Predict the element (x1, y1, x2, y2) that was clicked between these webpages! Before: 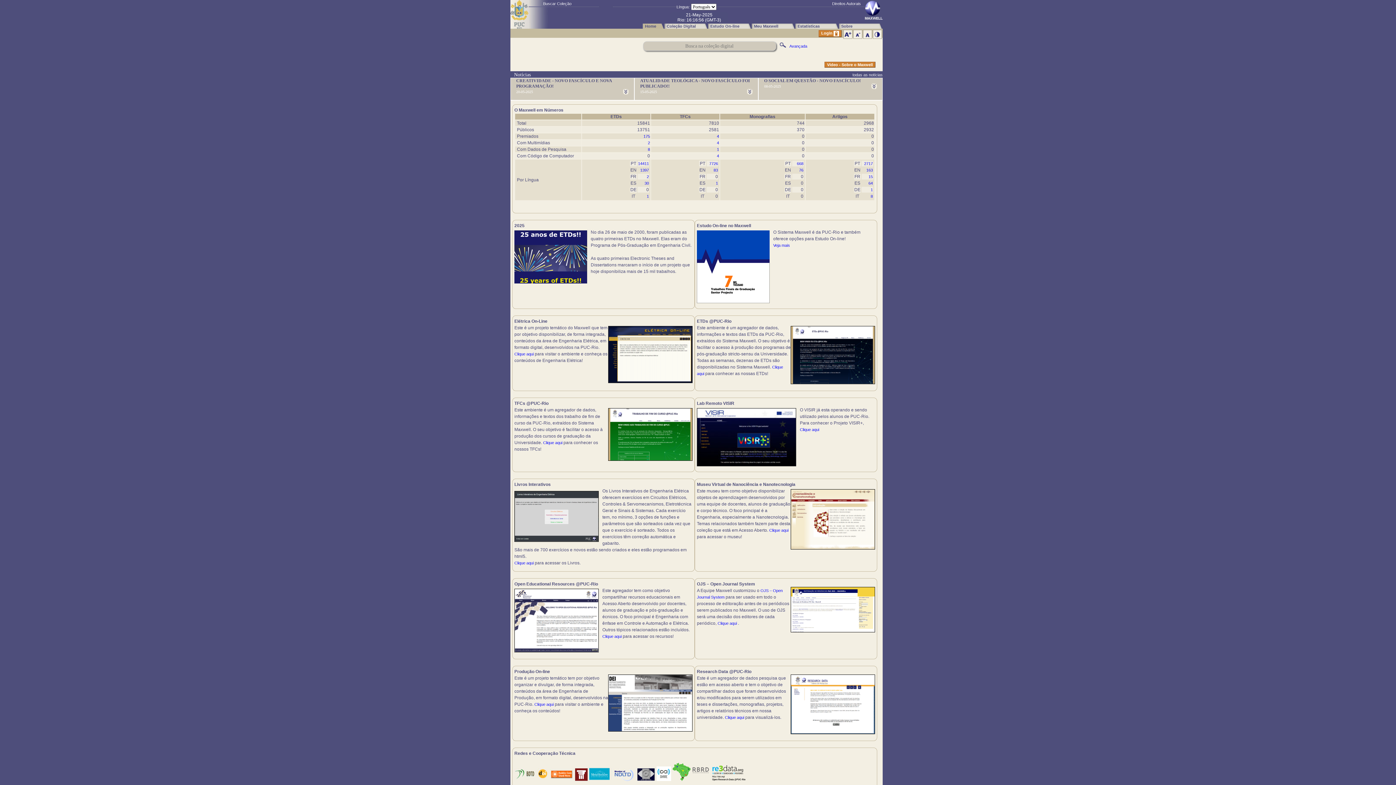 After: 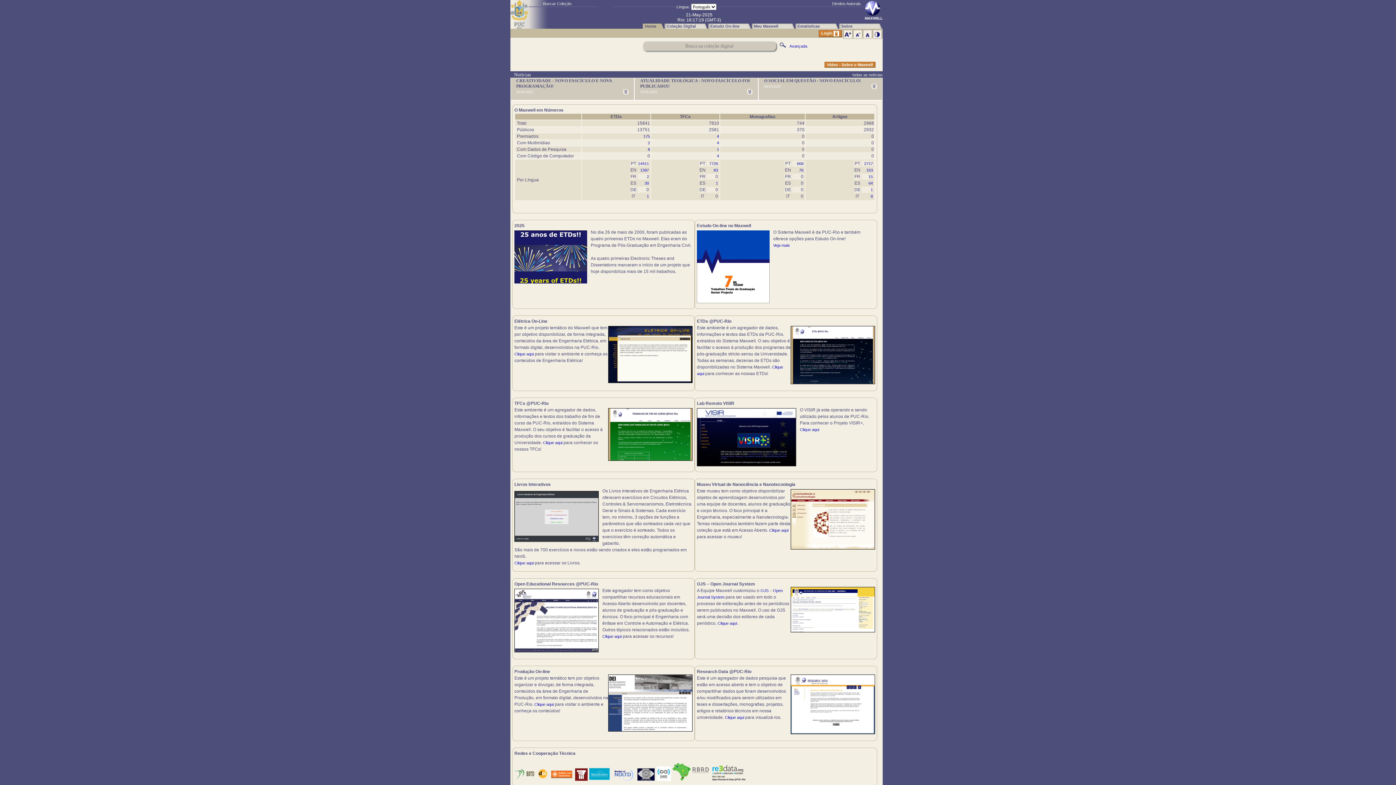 Action: bbox: (514, 538, 598, 542)